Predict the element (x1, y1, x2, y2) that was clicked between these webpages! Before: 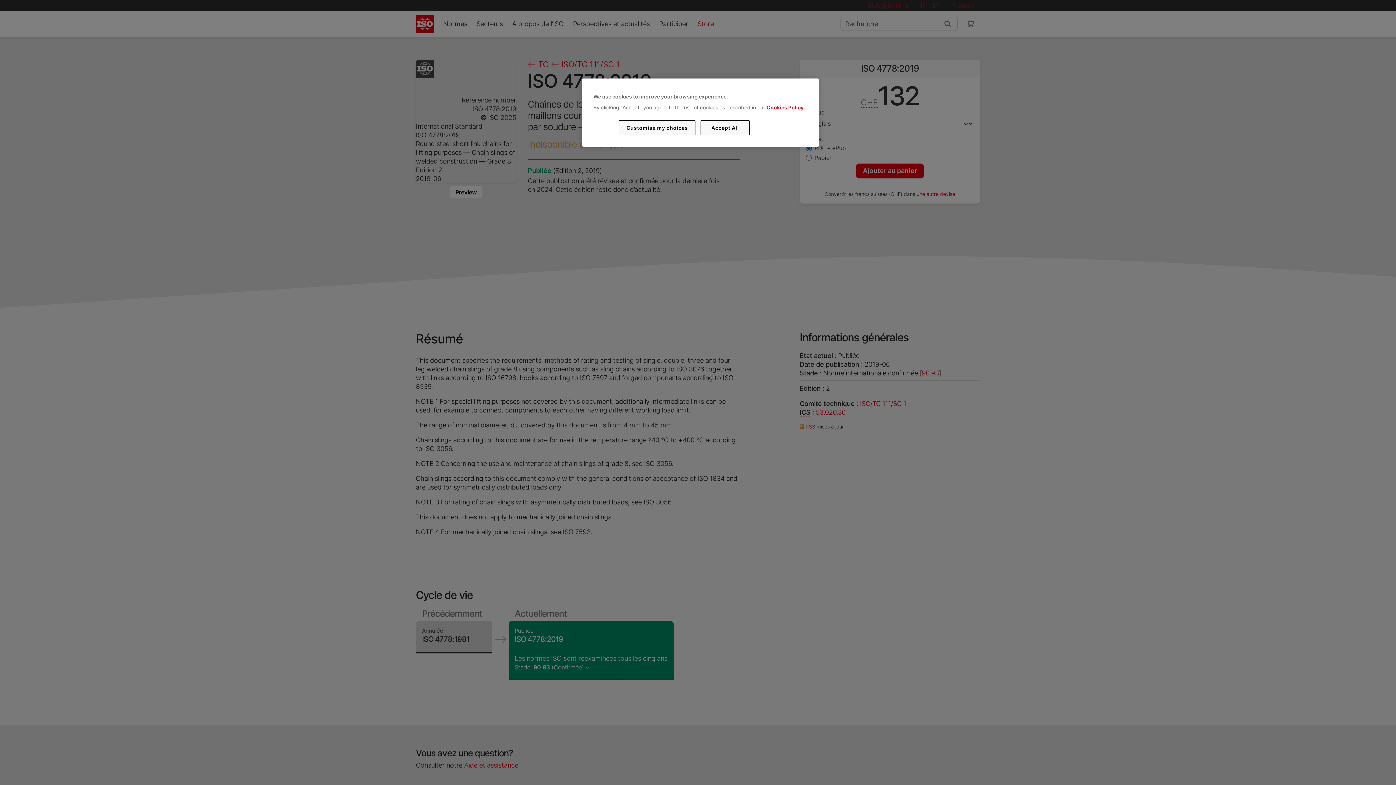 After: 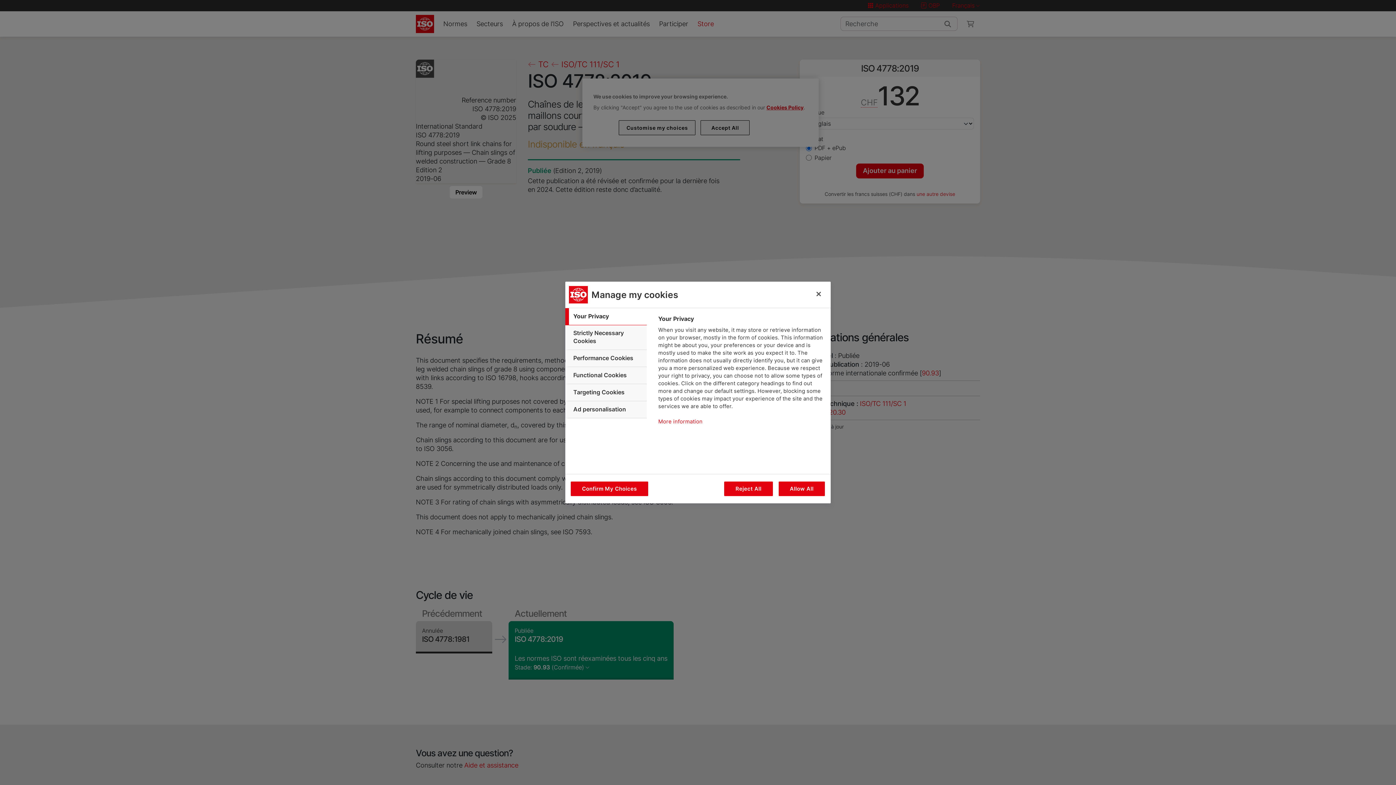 Action: bbox: (619, 120, 695, 135) label: Customise my choices